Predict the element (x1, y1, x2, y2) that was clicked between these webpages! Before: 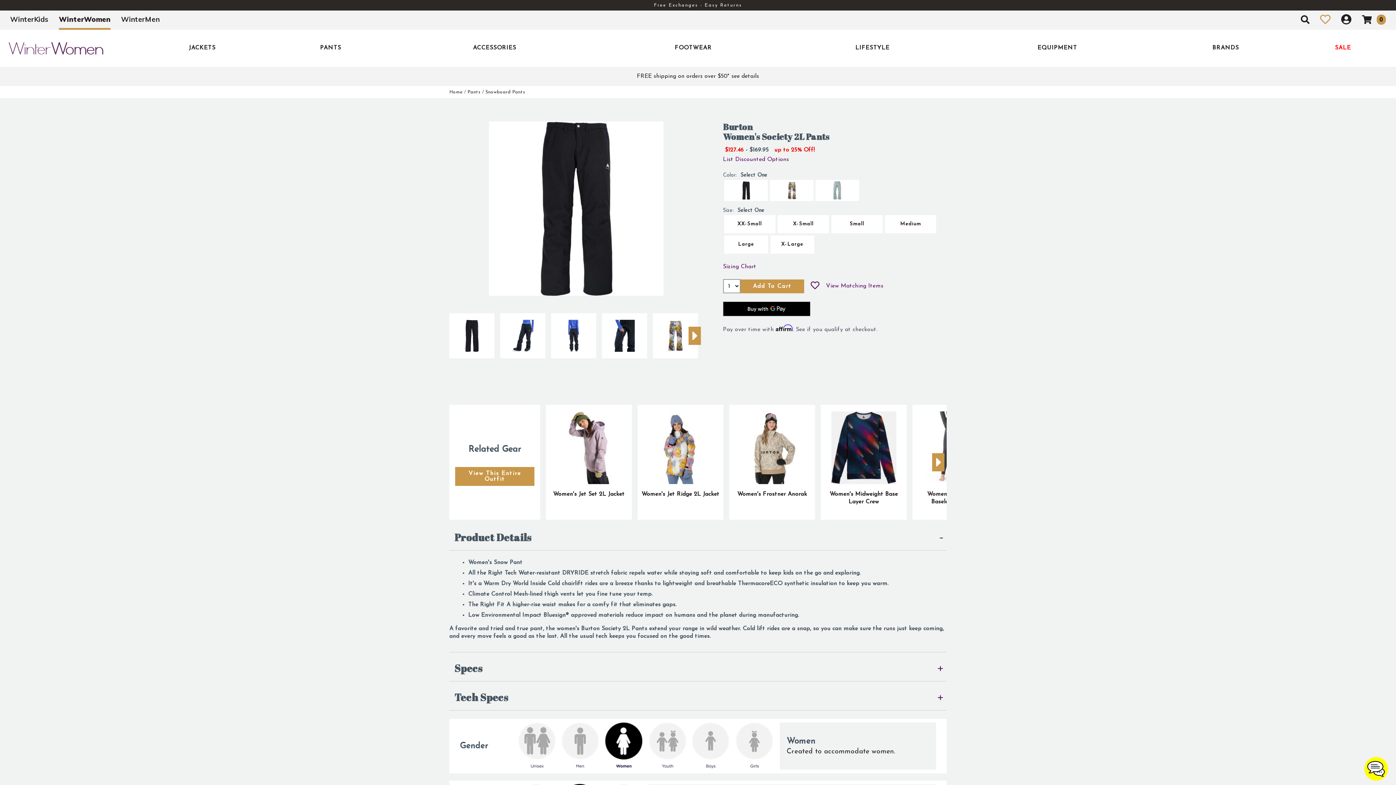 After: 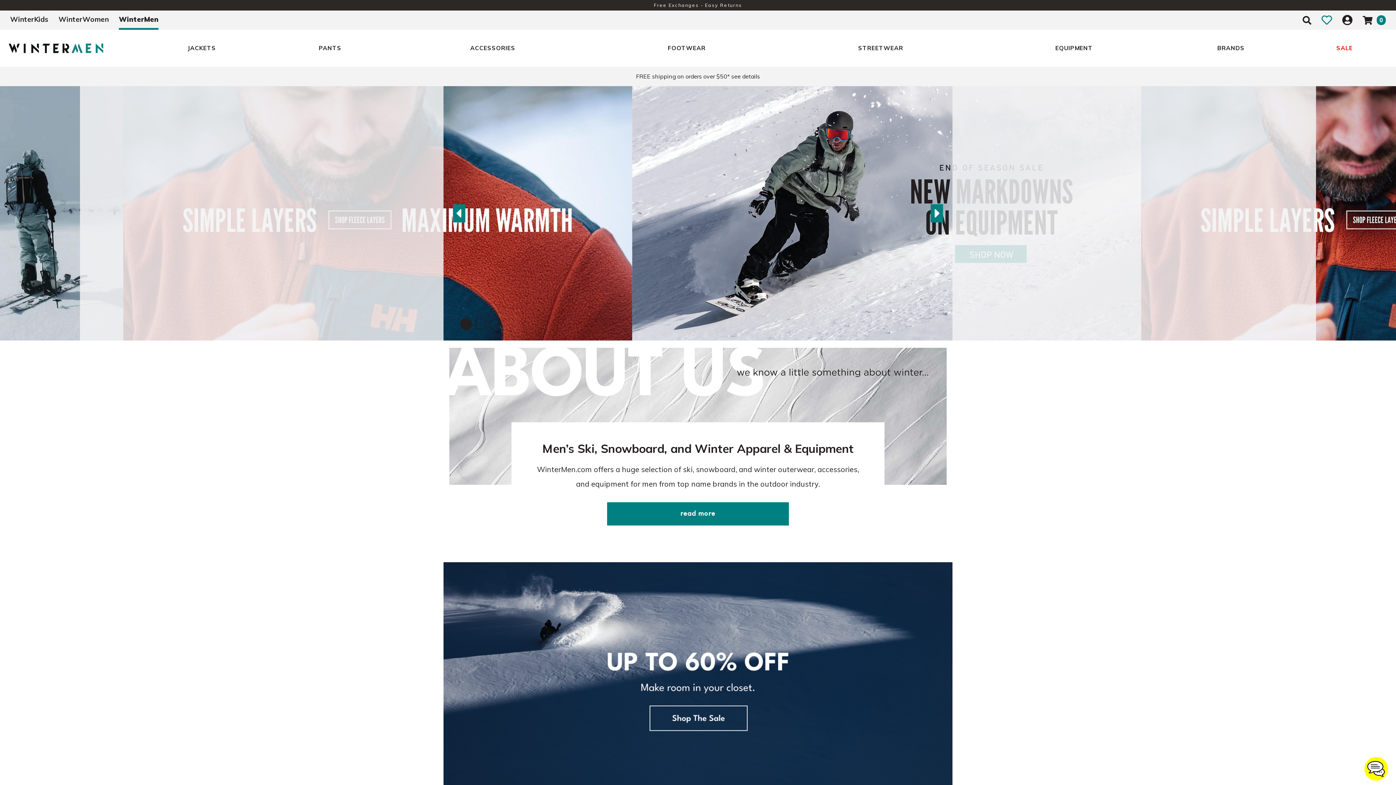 Action: bbox: (121, 10, 159, 27) label: WinterMen